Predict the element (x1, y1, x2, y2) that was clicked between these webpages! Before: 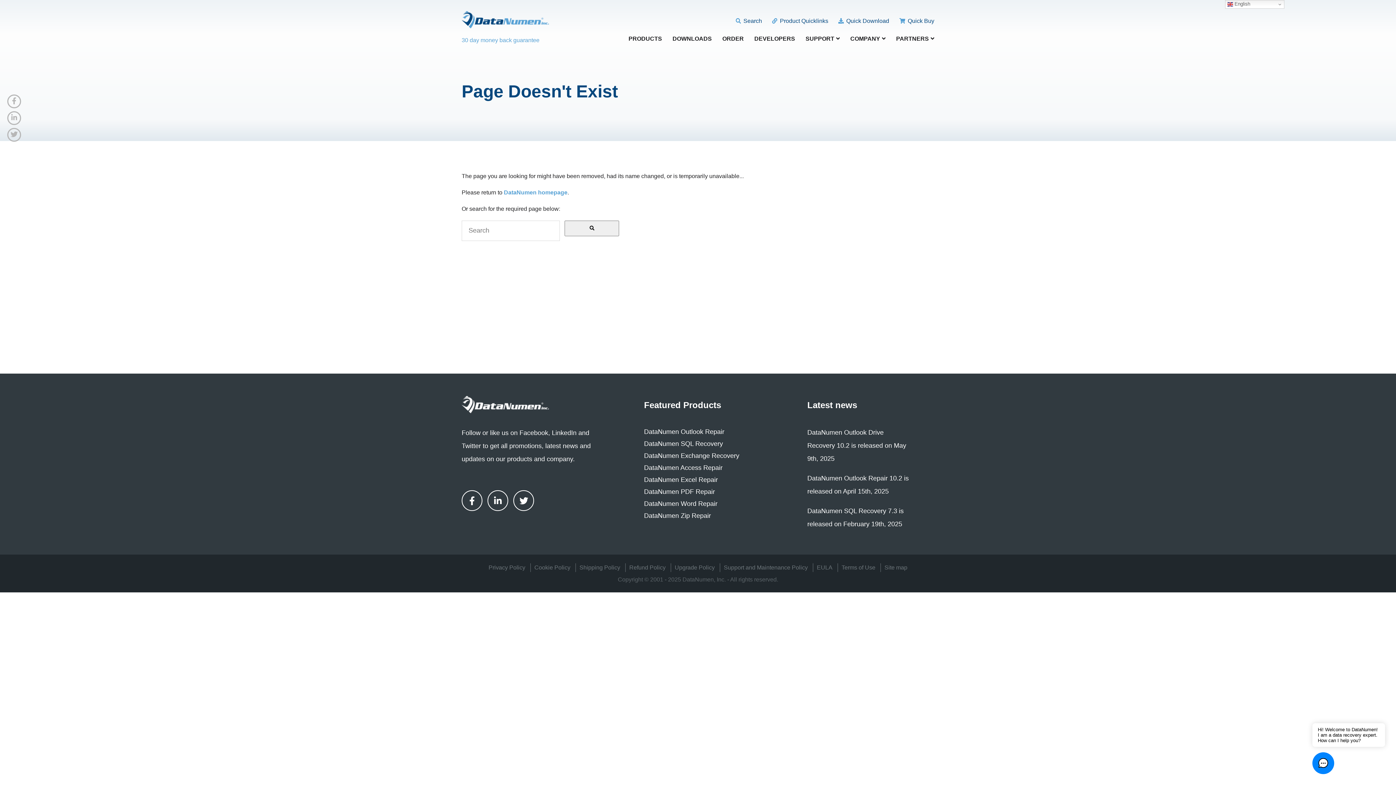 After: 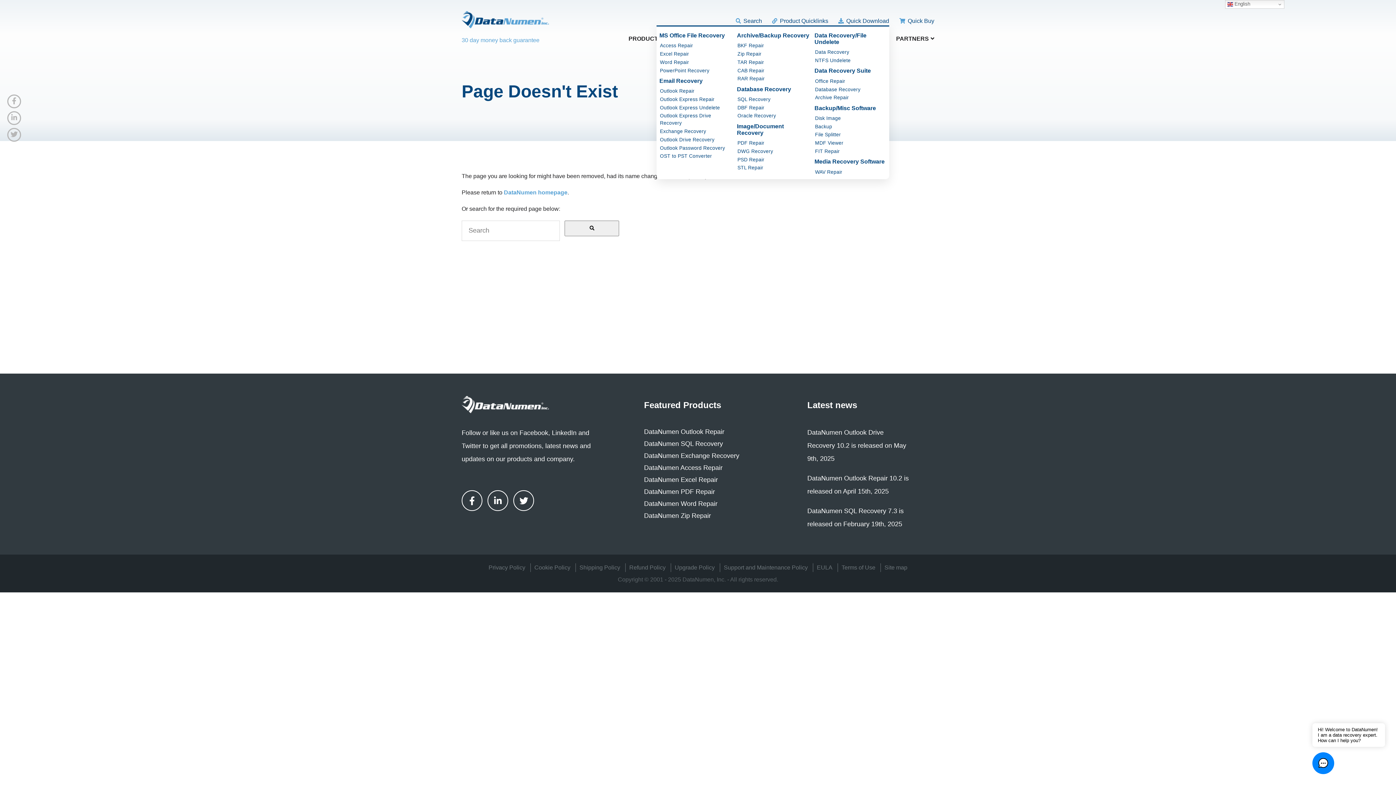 Action: bbox: (838, 16, 889, 25) label:  Quick Download